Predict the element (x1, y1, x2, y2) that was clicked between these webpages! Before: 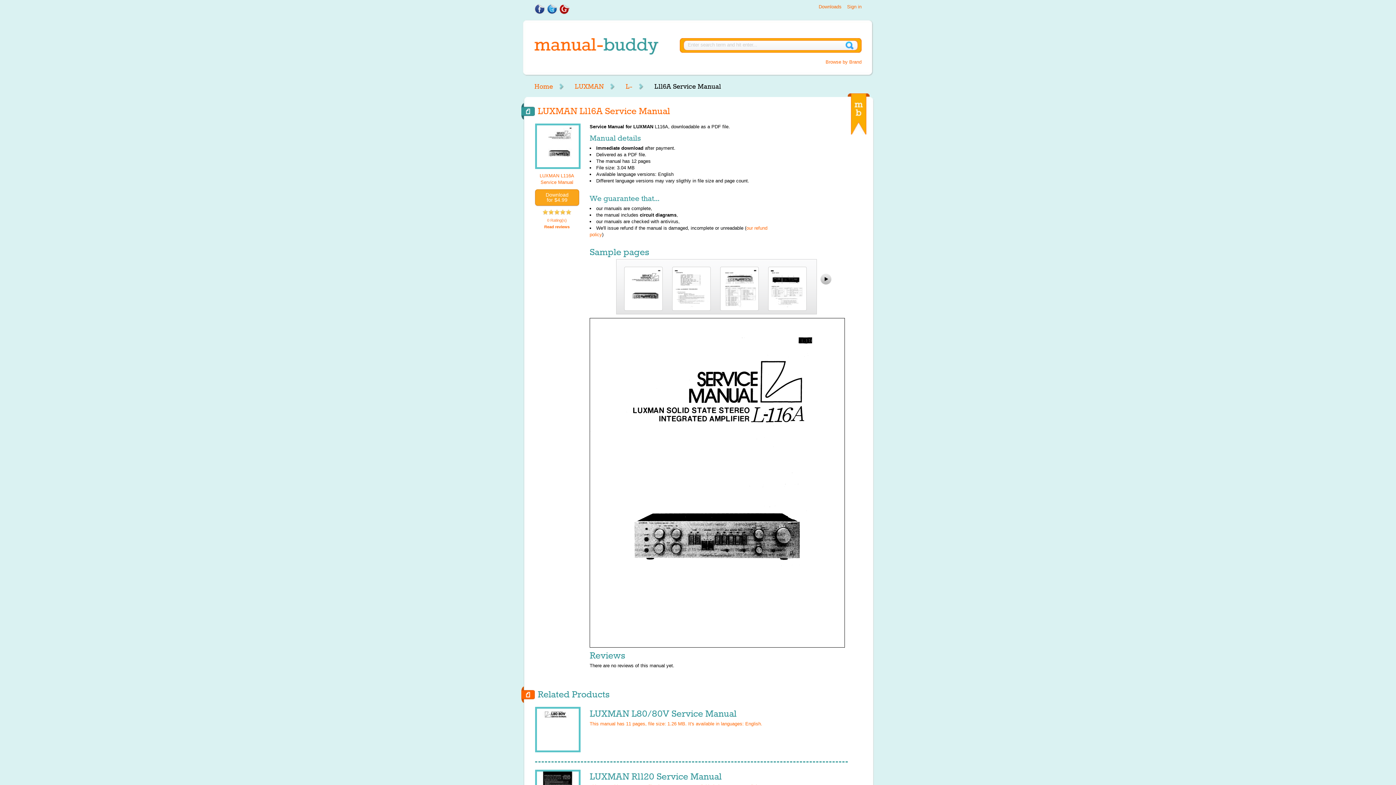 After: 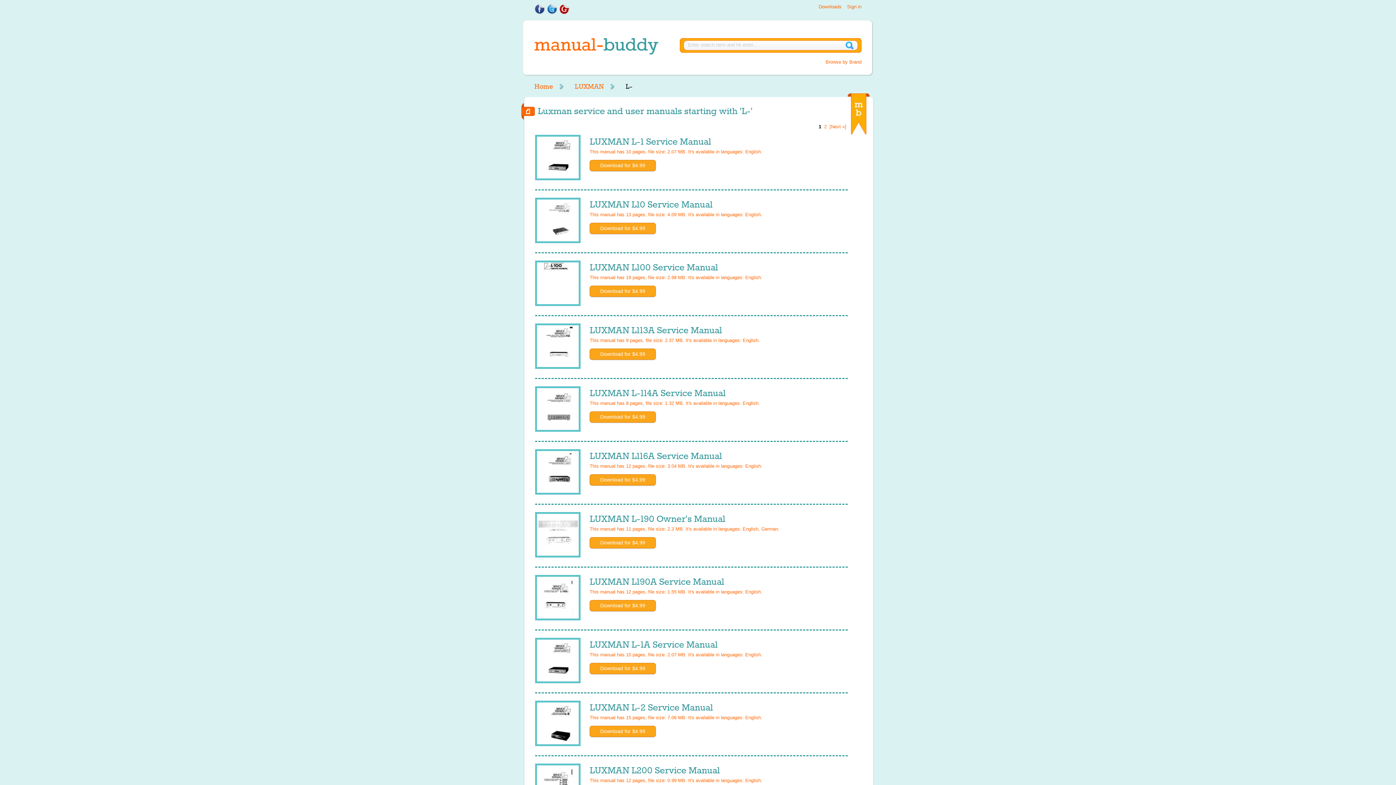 Action: label: L- bbox: (625, 82, 643, 90)